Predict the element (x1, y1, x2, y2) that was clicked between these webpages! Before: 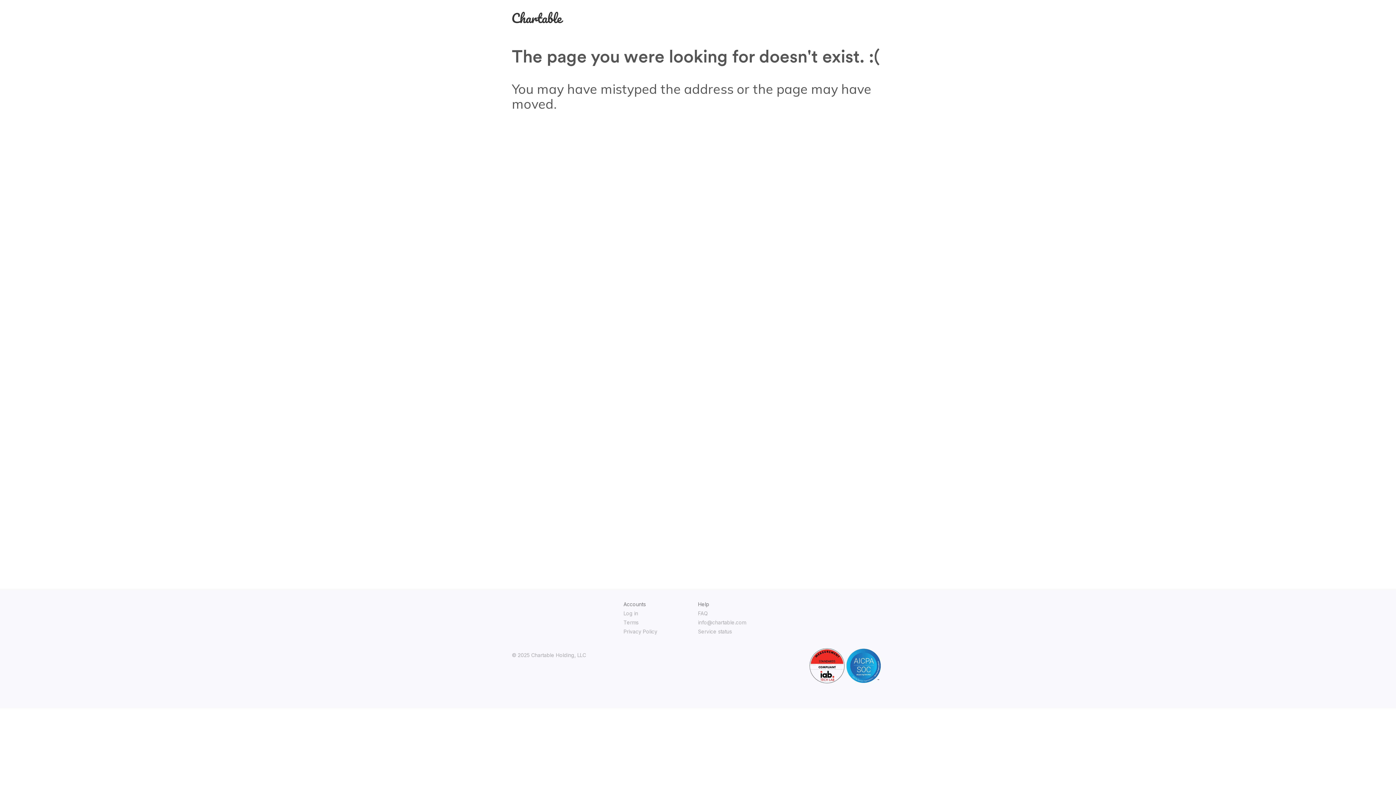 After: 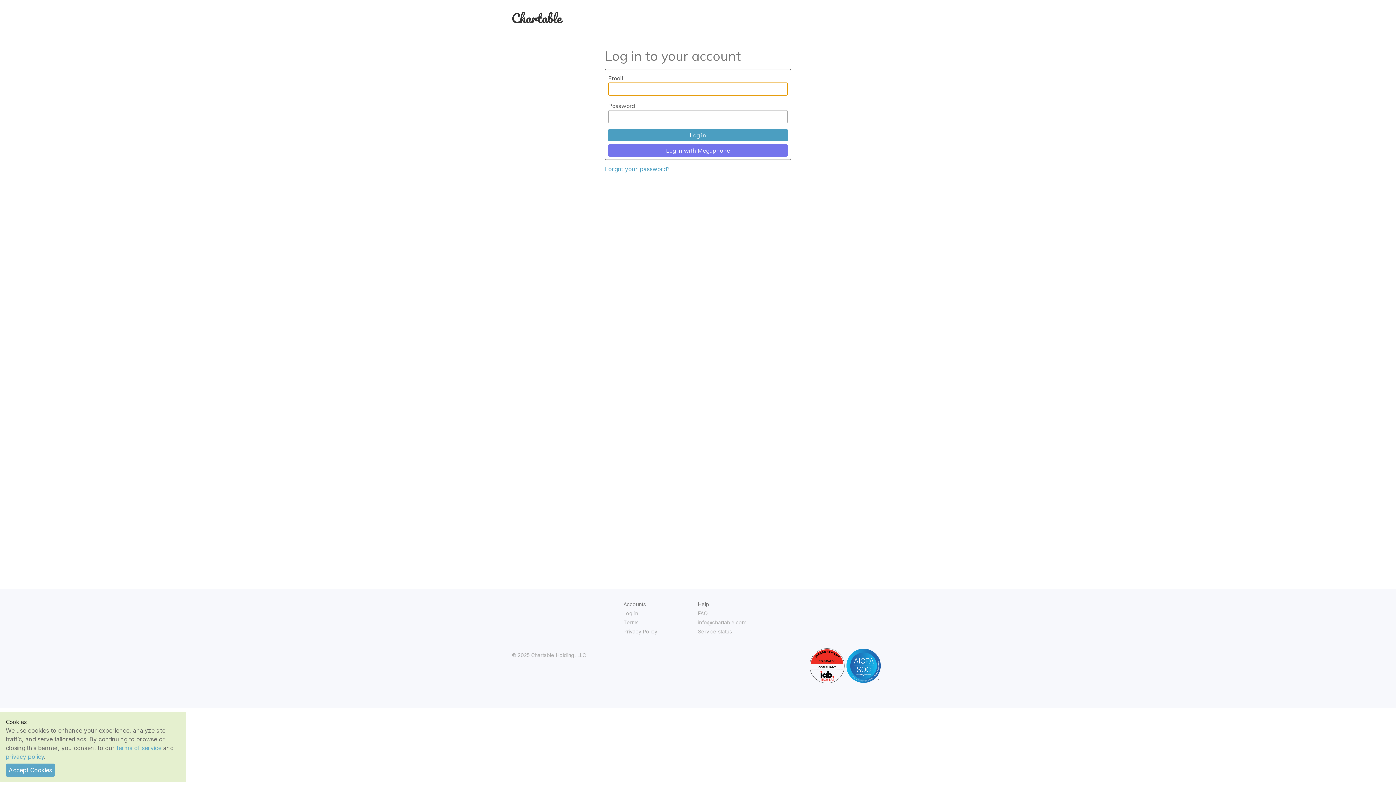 Action: label: Log in bbox: (623, 610, 638, 616)